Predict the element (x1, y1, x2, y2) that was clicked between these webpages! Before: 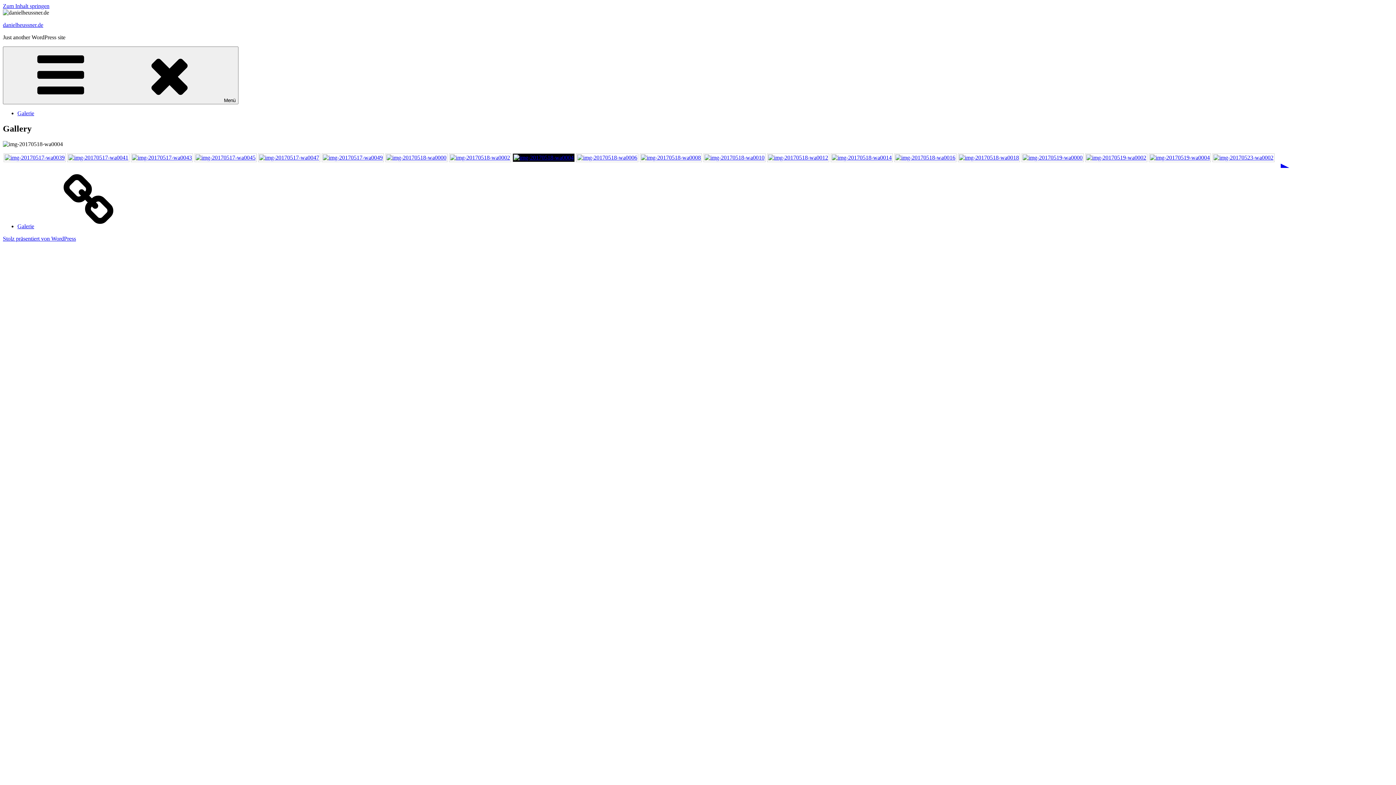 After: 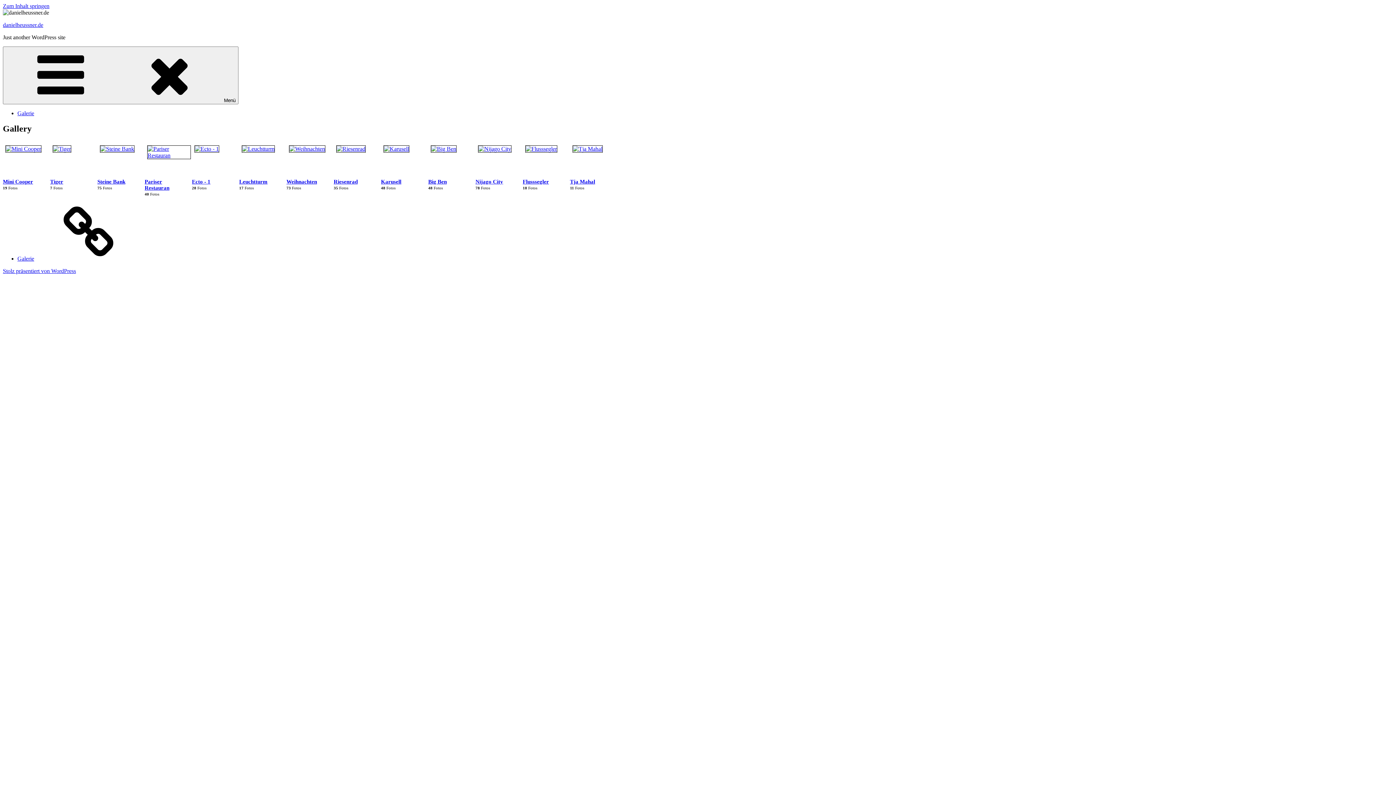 Action: bbox: (17, 110, 34, 116) label: Galerie